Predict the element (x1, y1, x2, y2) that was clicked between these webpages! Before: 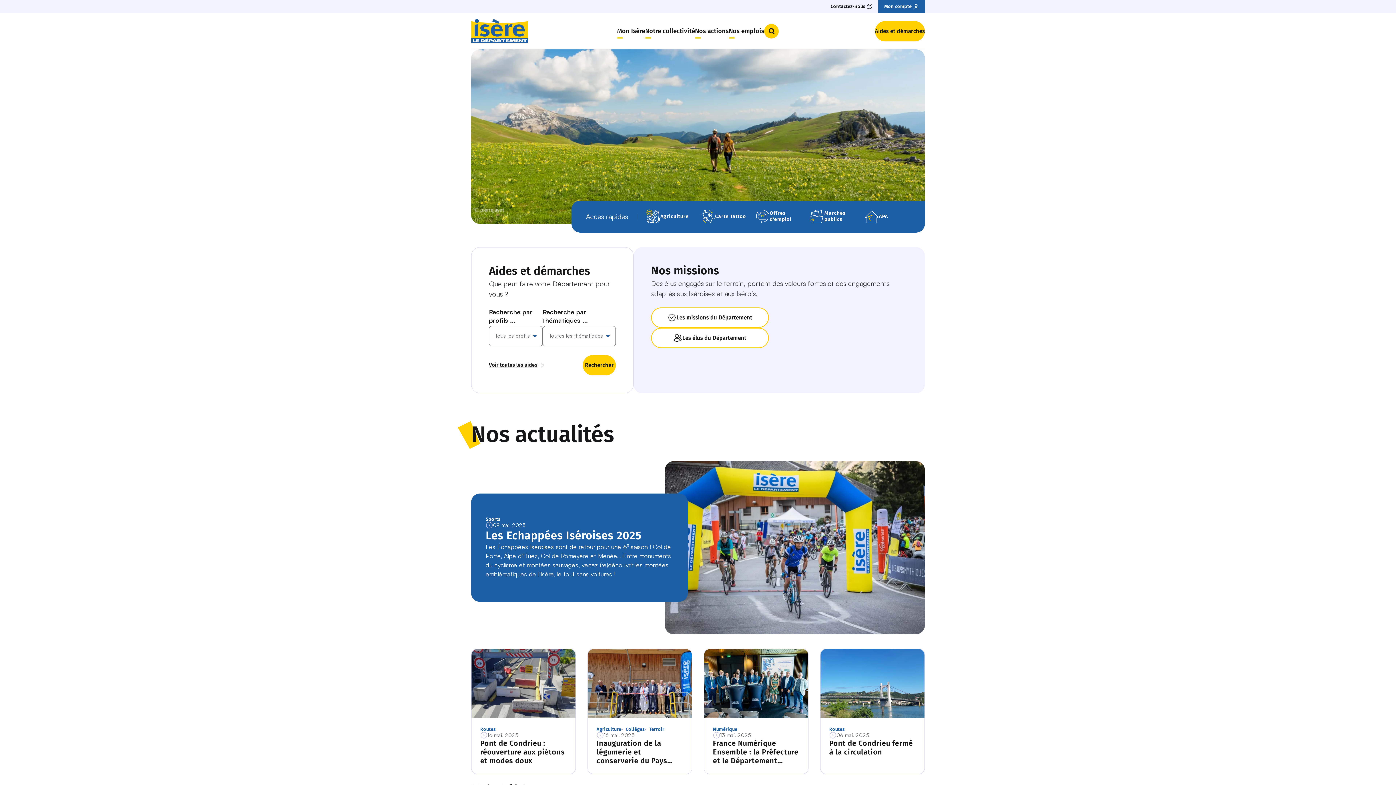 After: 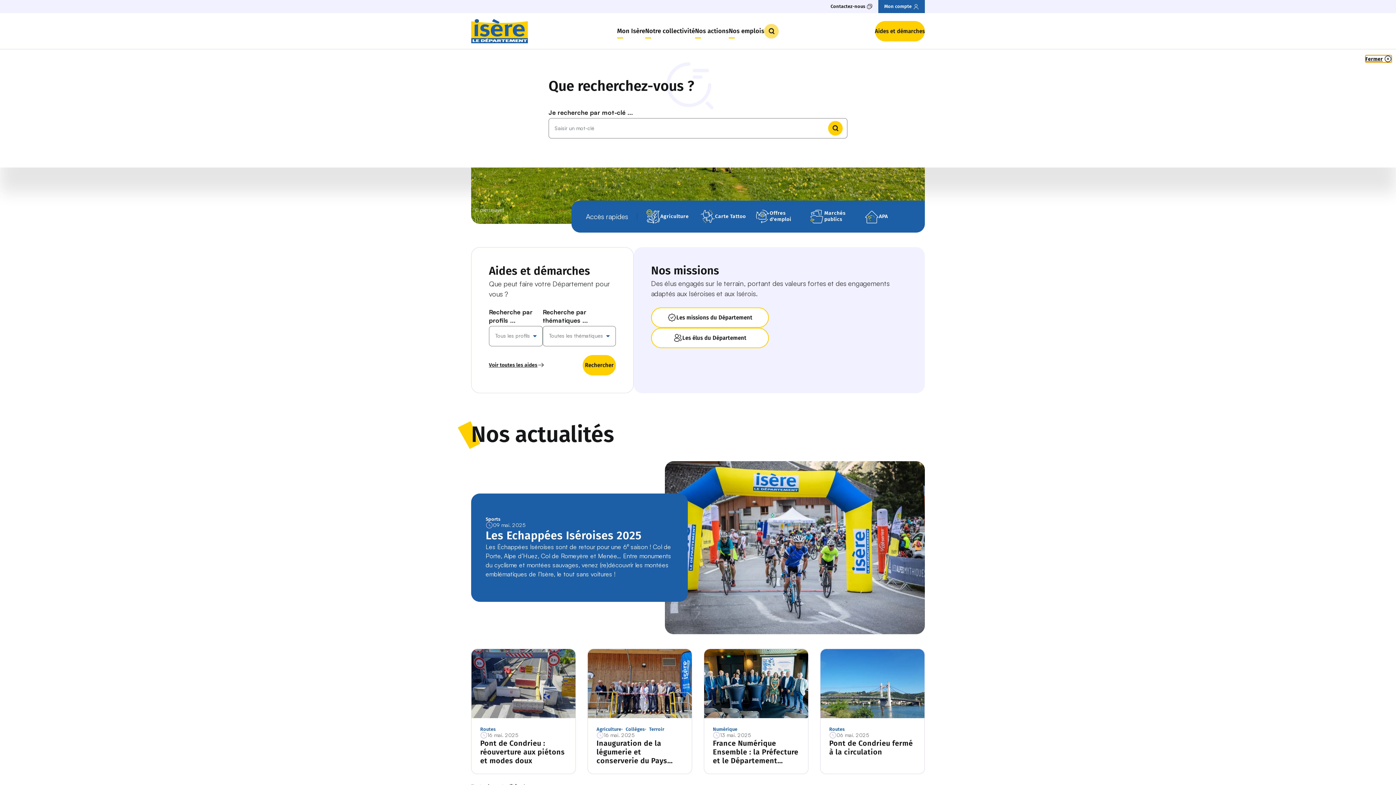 Action: label: Que recherchez-vous ? bbox: (764, 23, 779, 38)